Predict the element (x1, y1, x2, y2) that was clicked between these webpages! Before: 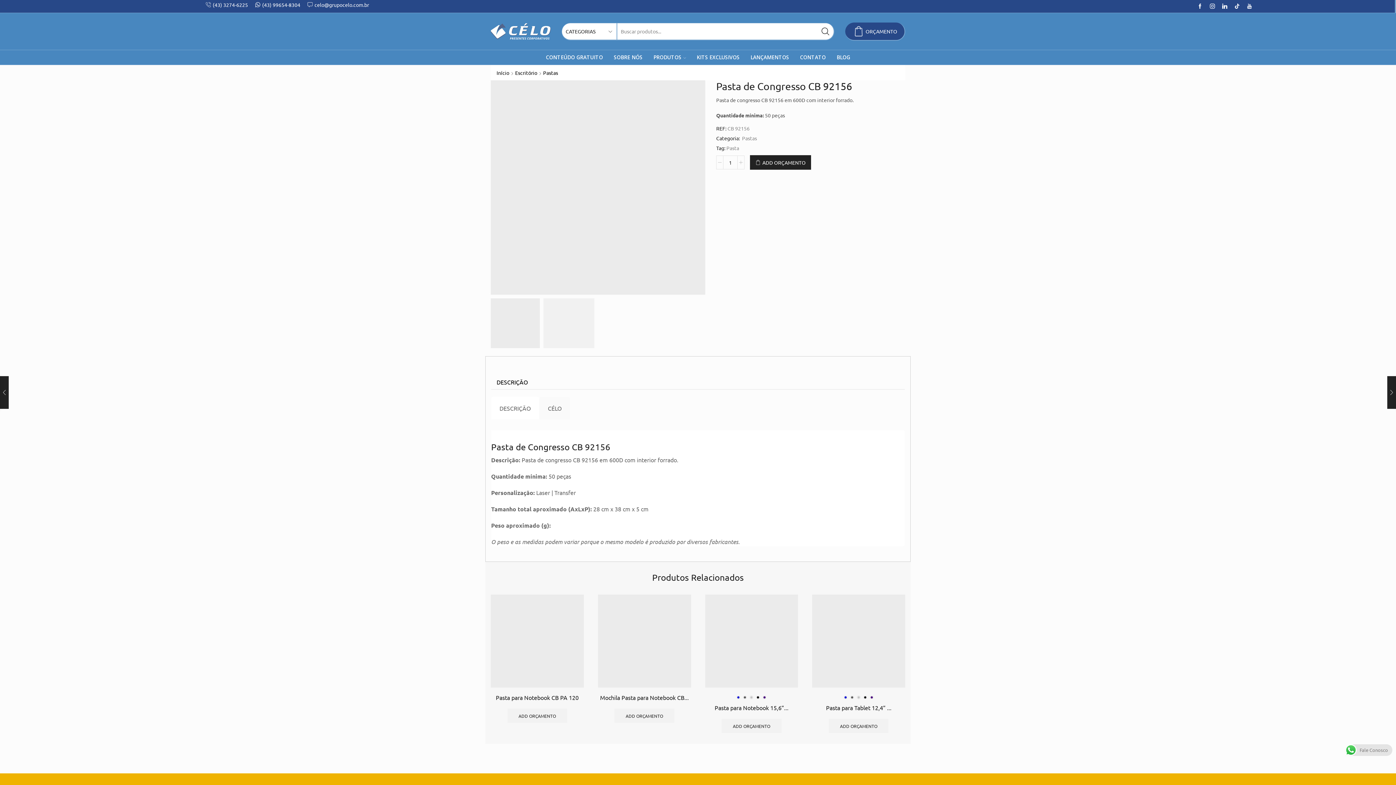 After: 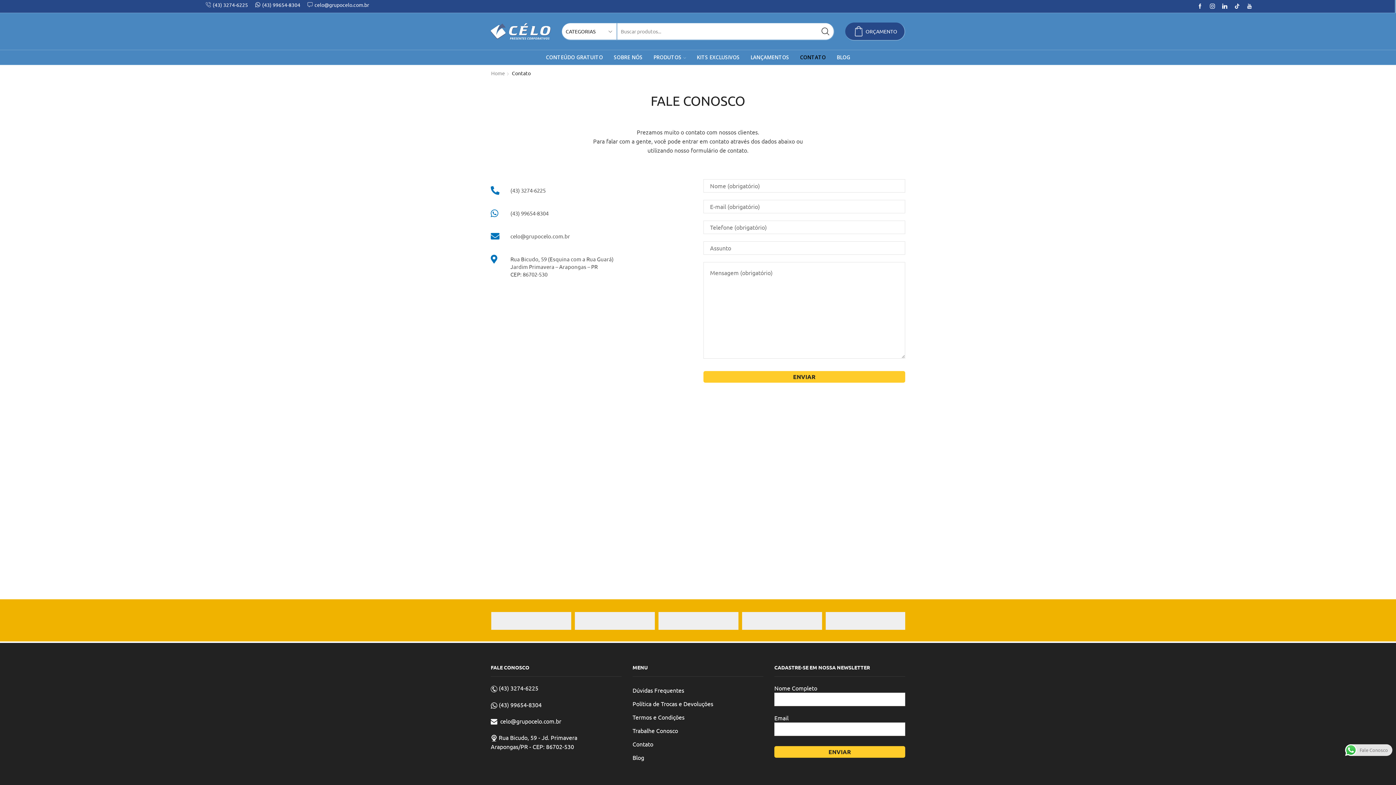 Action: bbox: (794, 50, 831, 64) label: CONTATO